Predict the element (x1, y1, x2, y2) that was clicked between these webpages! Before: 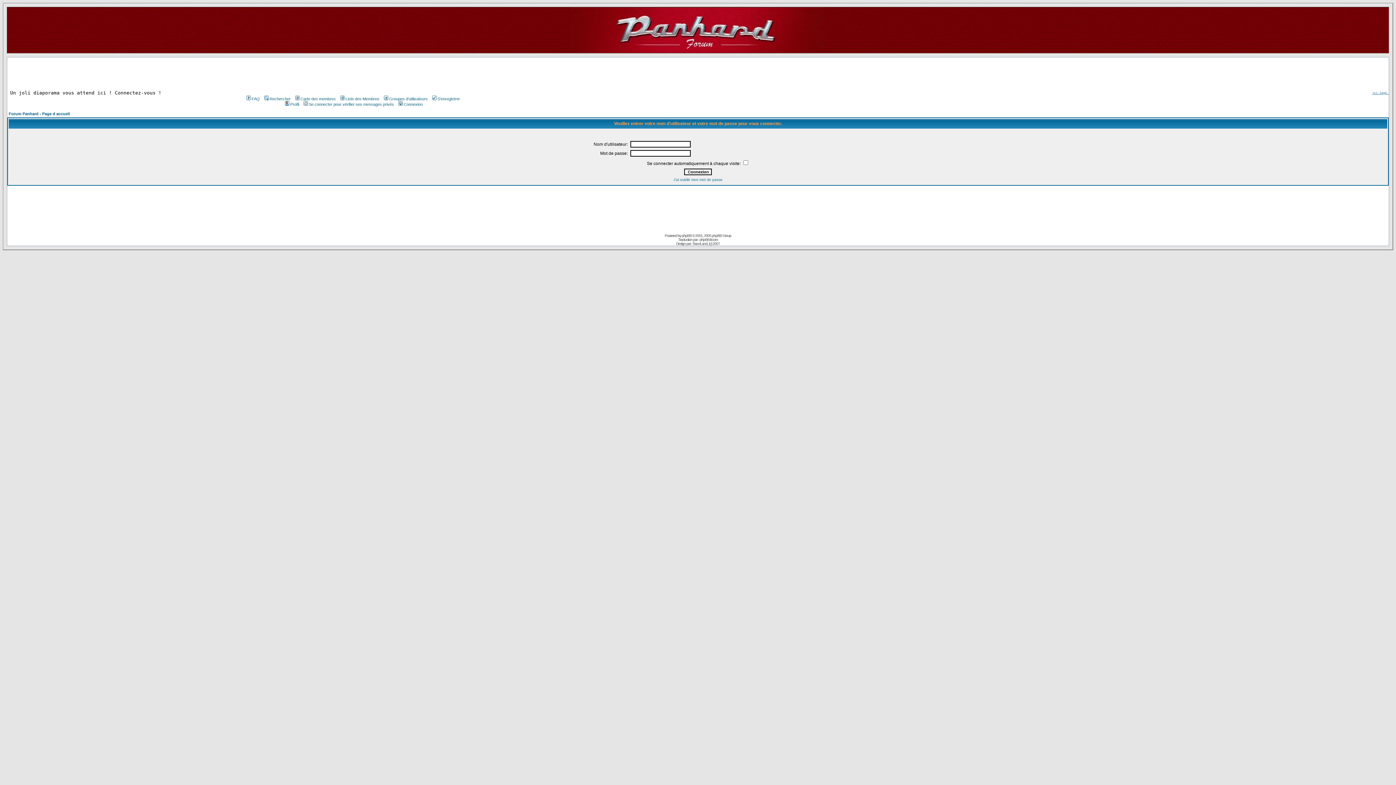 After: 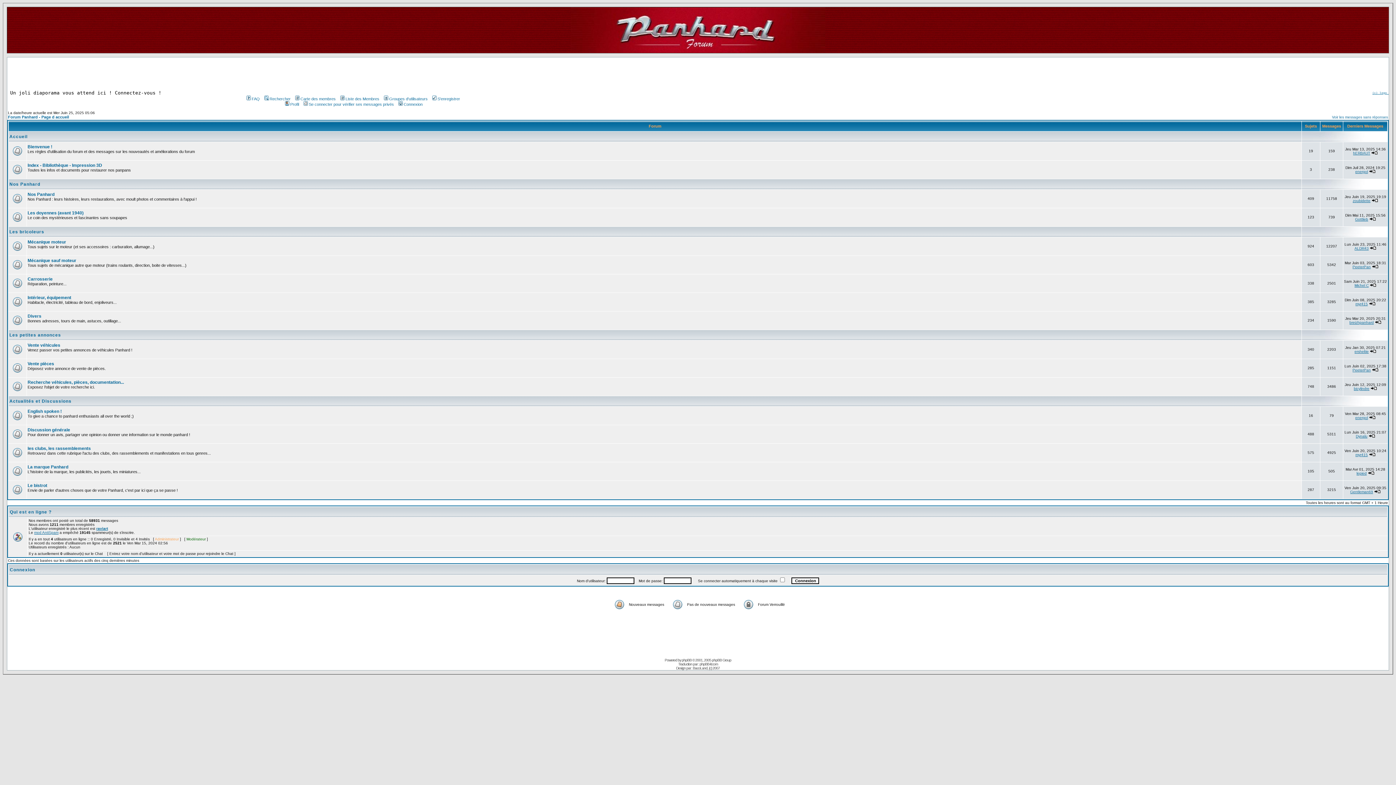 Action: bbox: (8, 111, 69, 116) label: Forum Panhard - Page d accueil